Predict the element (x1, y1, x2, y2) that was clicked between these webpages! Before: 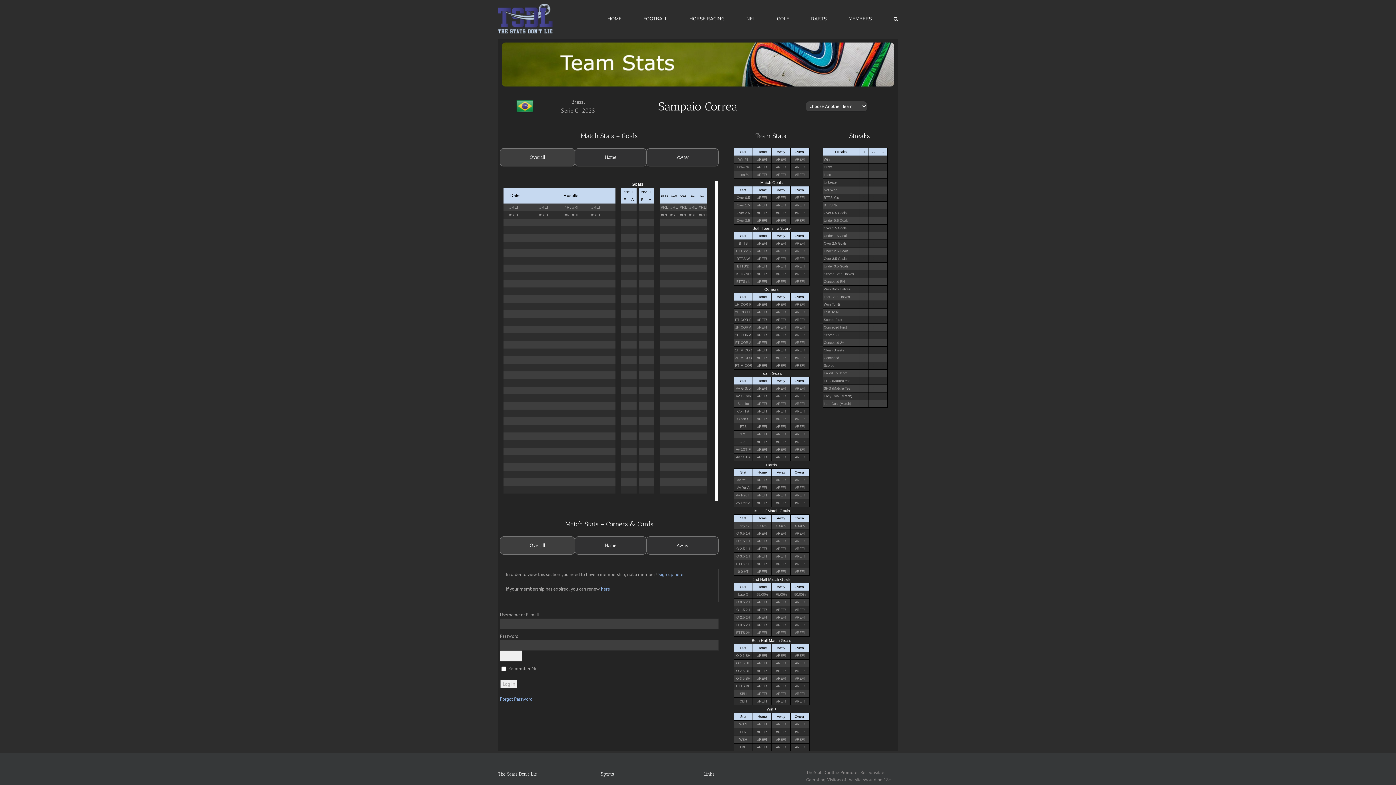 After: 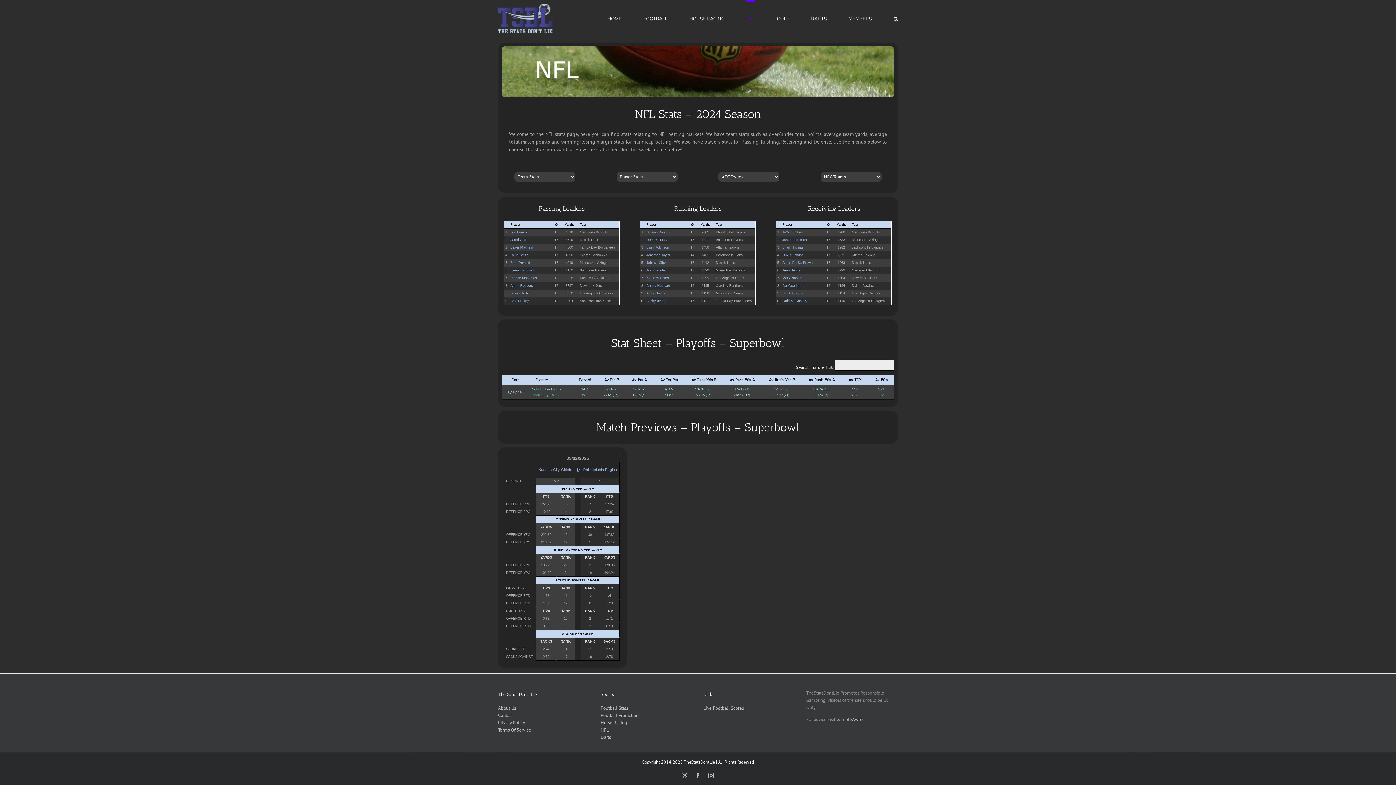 Action: bbox: (746, 0, 755, 36) label: NFL